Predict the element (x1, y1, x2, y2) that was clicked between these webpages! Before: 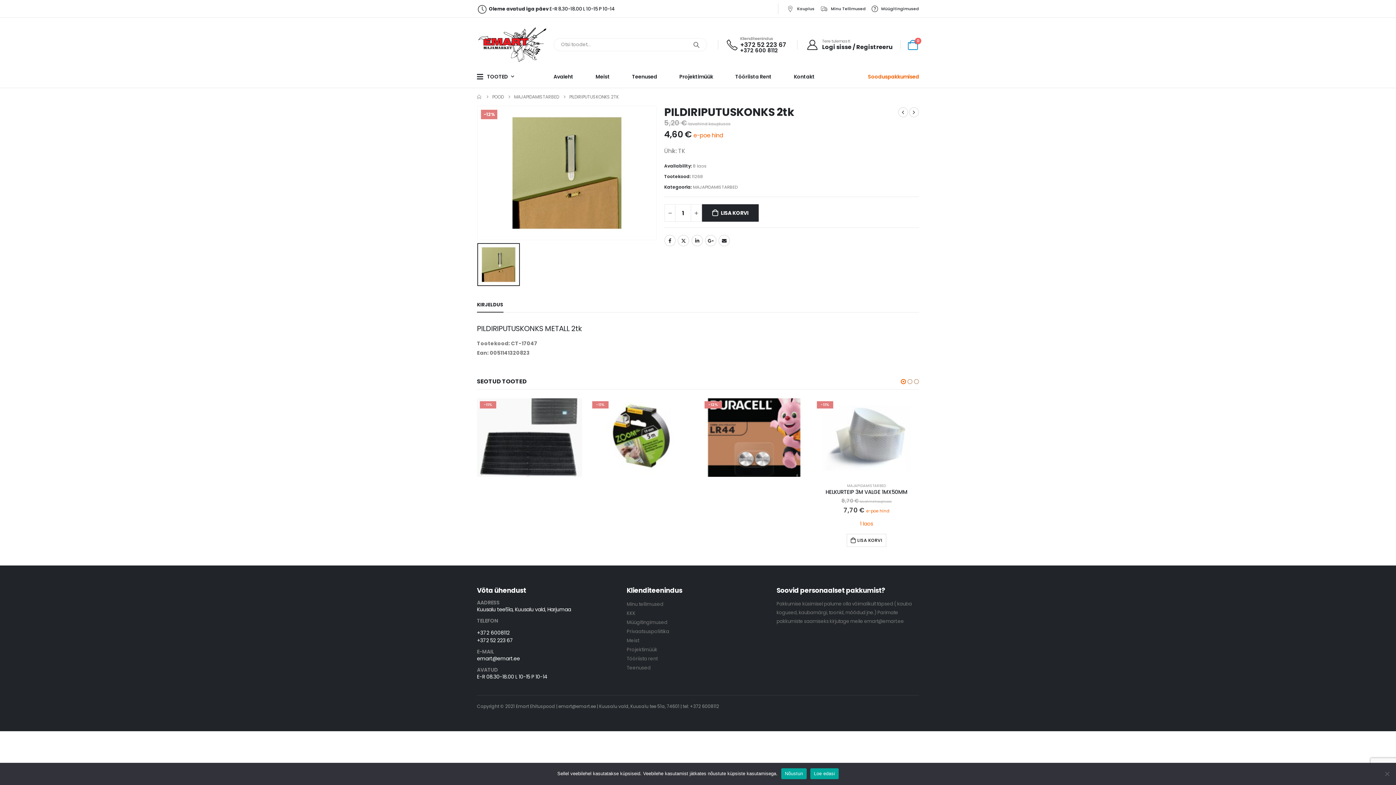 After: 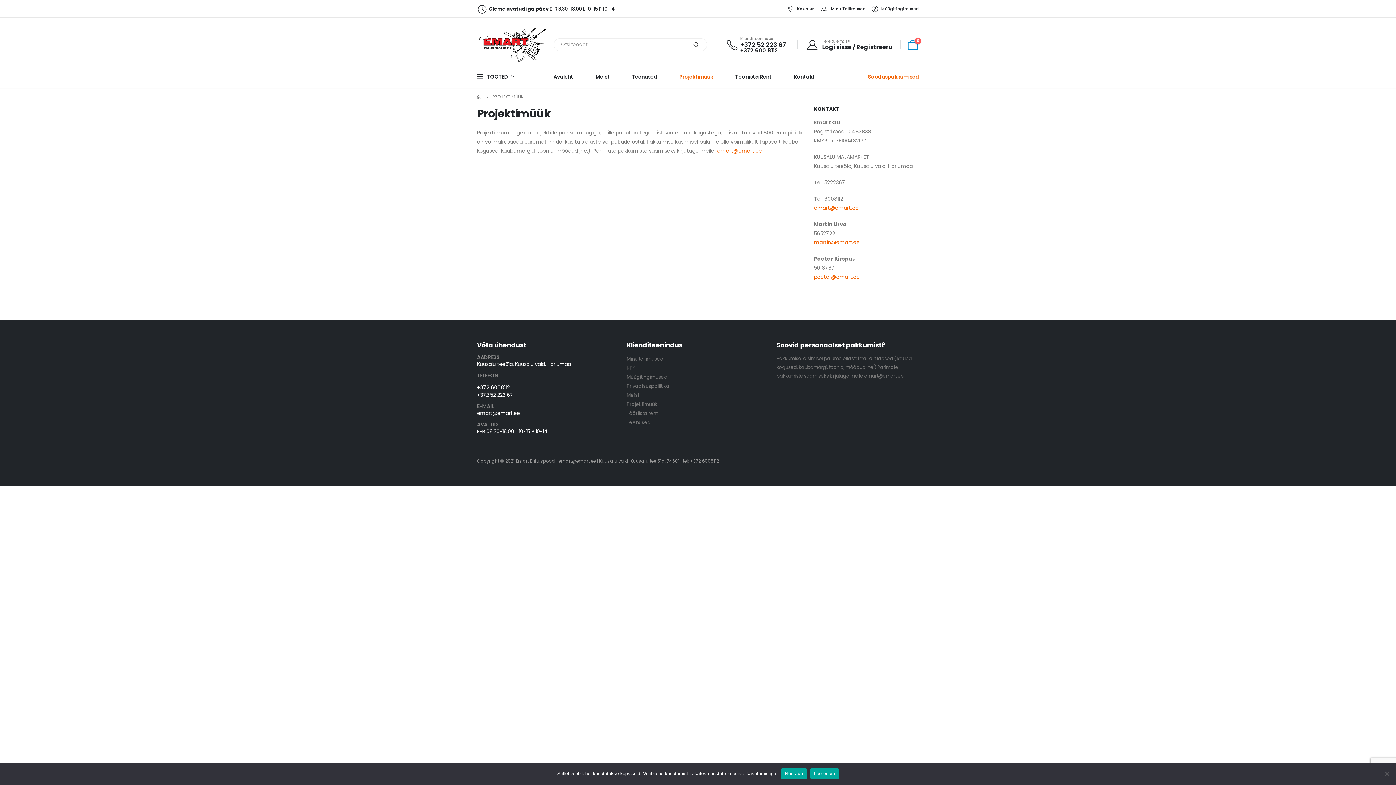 Action: bbox: (668, 65, 724, 87) label: Projektimüük